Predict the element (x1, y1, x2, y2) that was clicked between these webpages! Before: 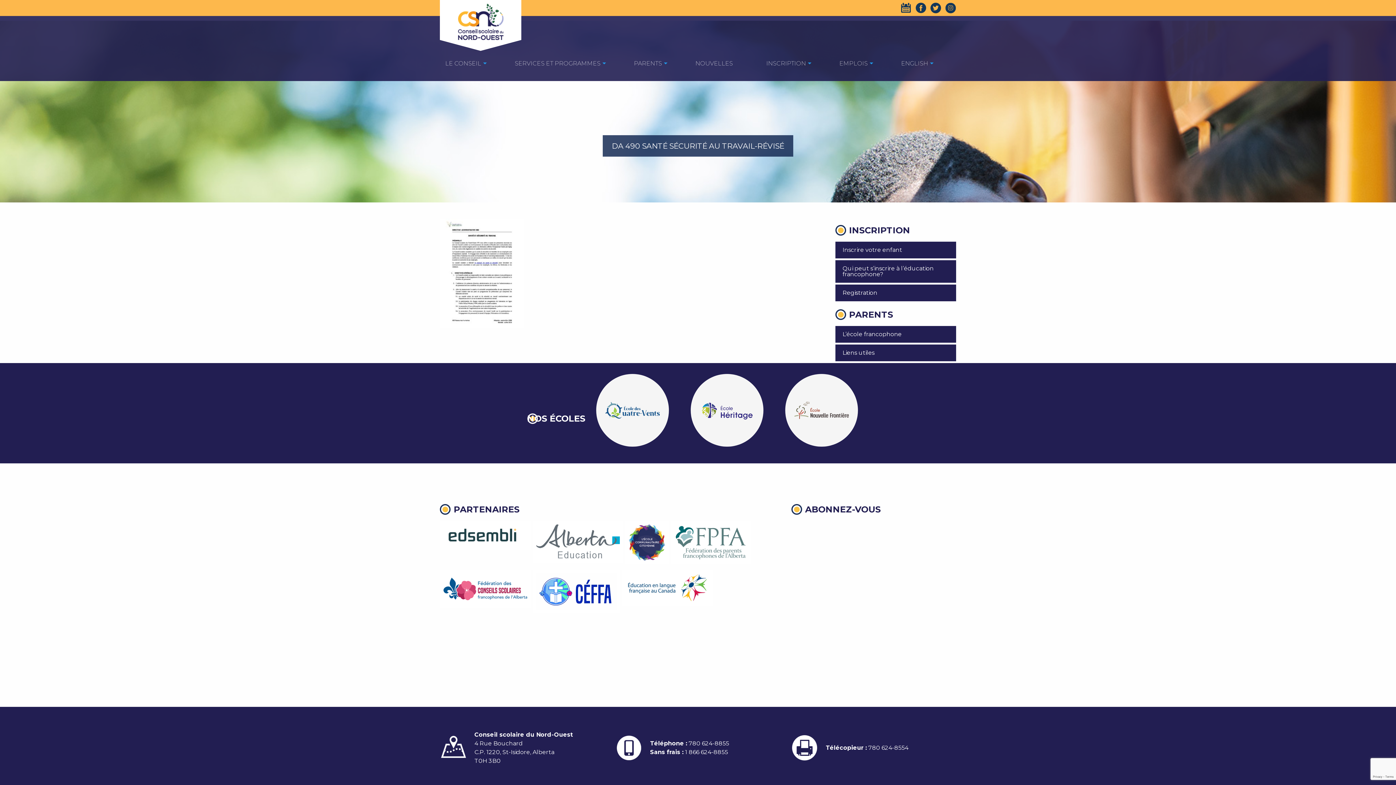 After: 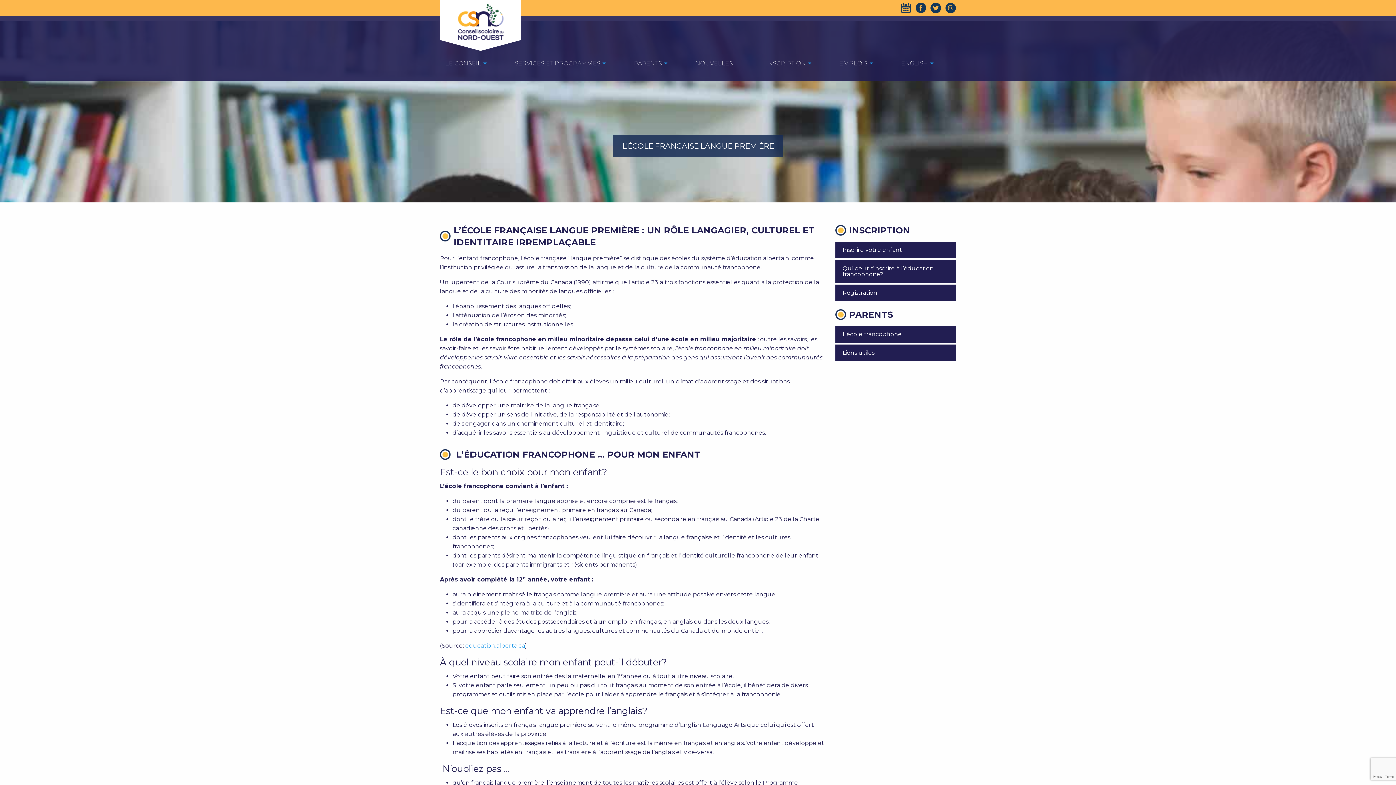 Action: bbox: (835, 326, 956, 342) label: L’école francophone